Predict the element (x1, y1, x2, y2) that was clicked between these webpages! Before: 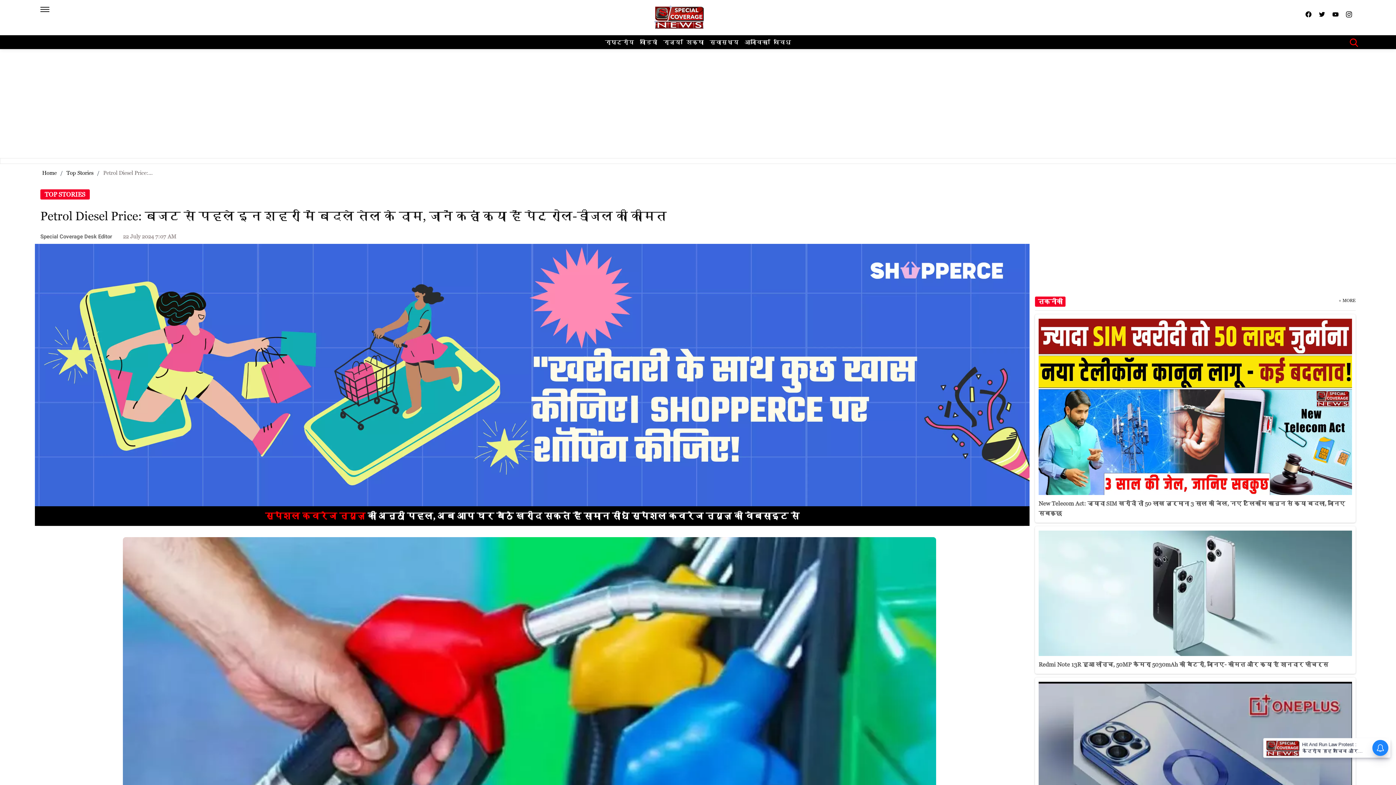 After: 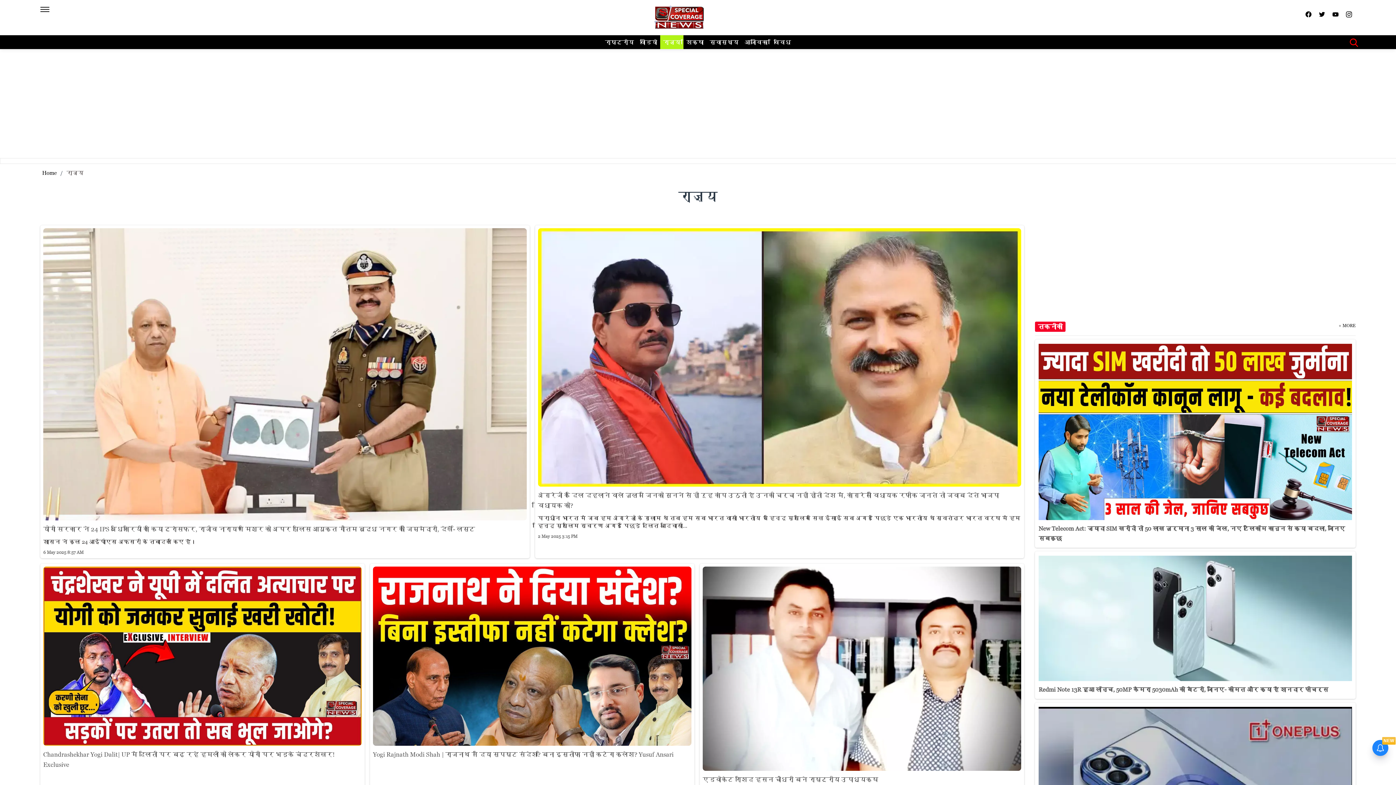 Action: label: राज्य bbox: (660, 35, 683, 49)